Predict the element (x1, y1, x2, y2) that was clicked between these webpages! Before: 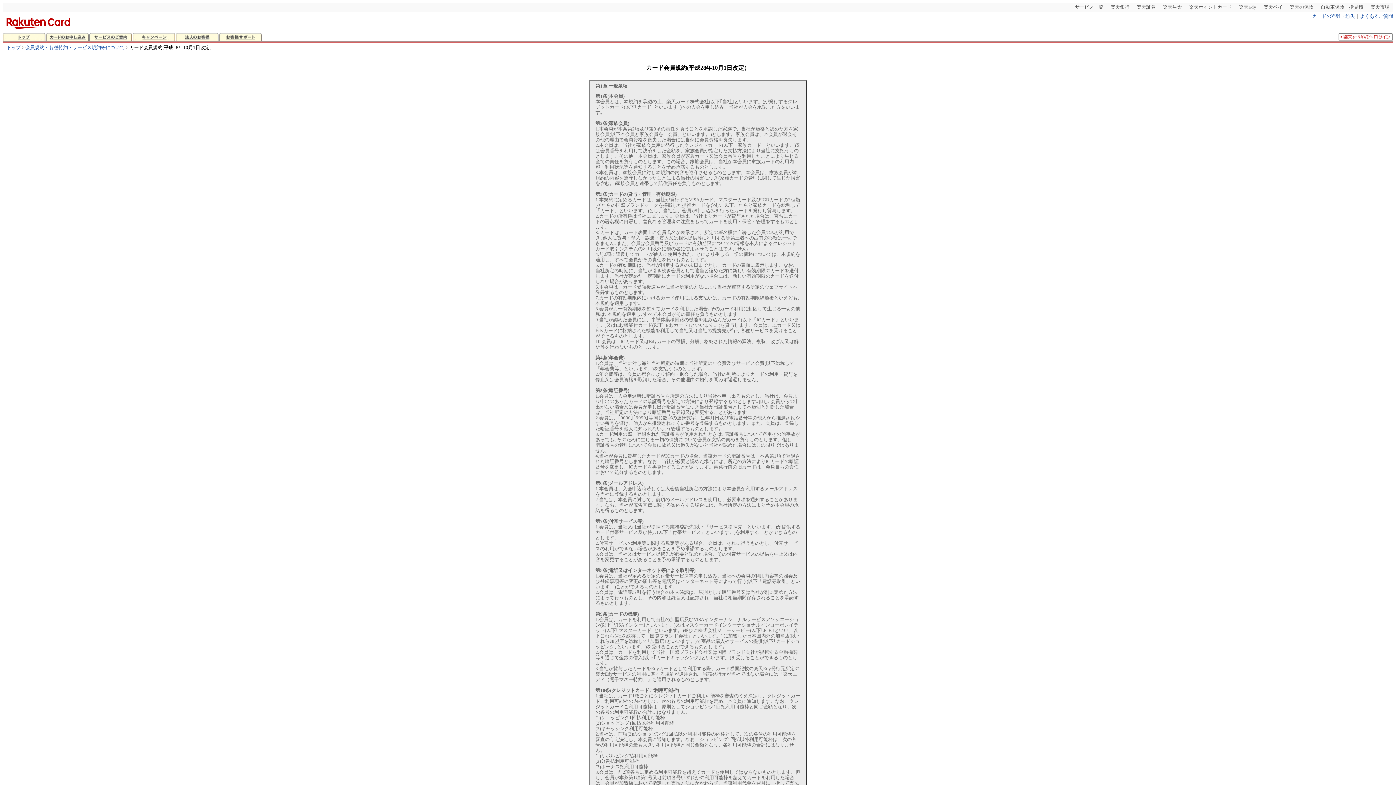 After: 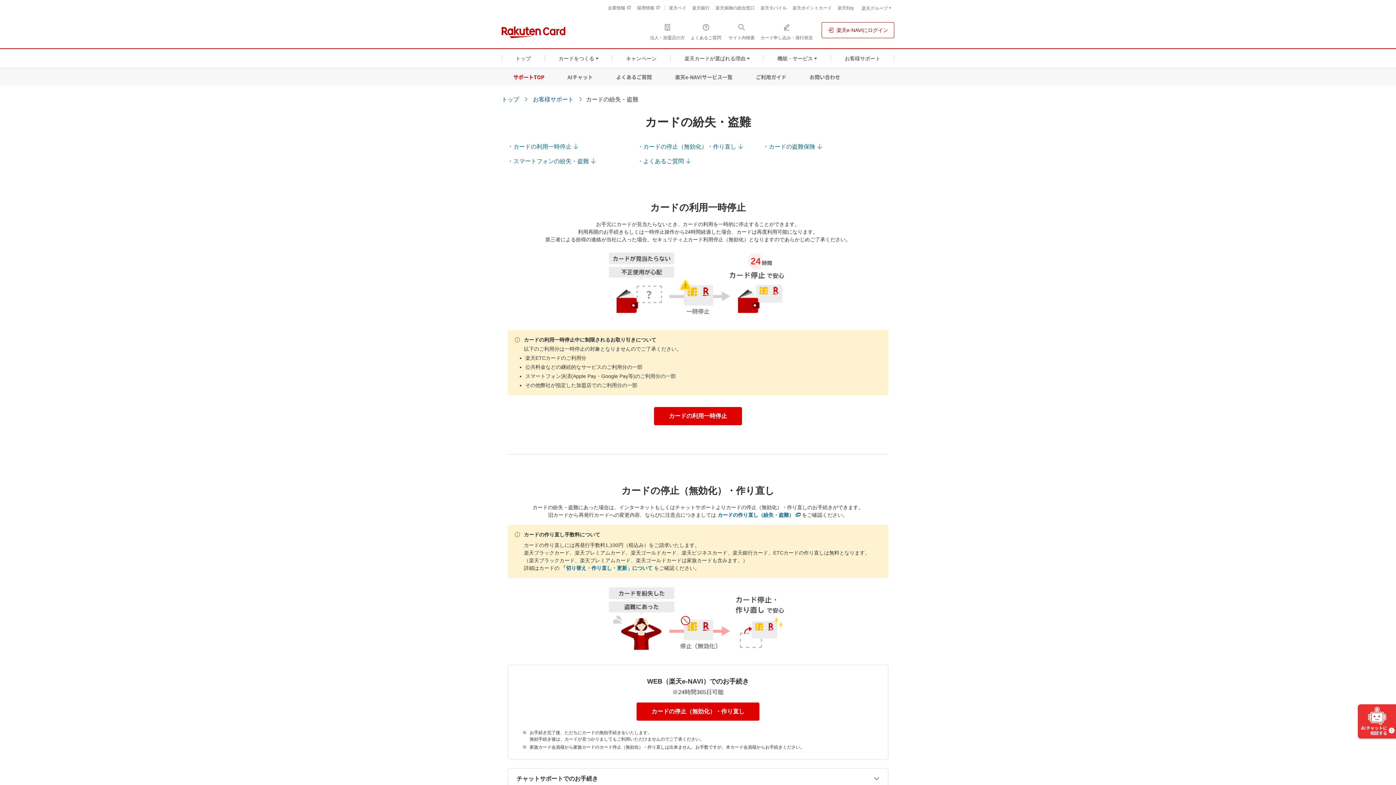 Action: bbox: (1312, 13, 1355, 18) label: カードの盗難・紛失